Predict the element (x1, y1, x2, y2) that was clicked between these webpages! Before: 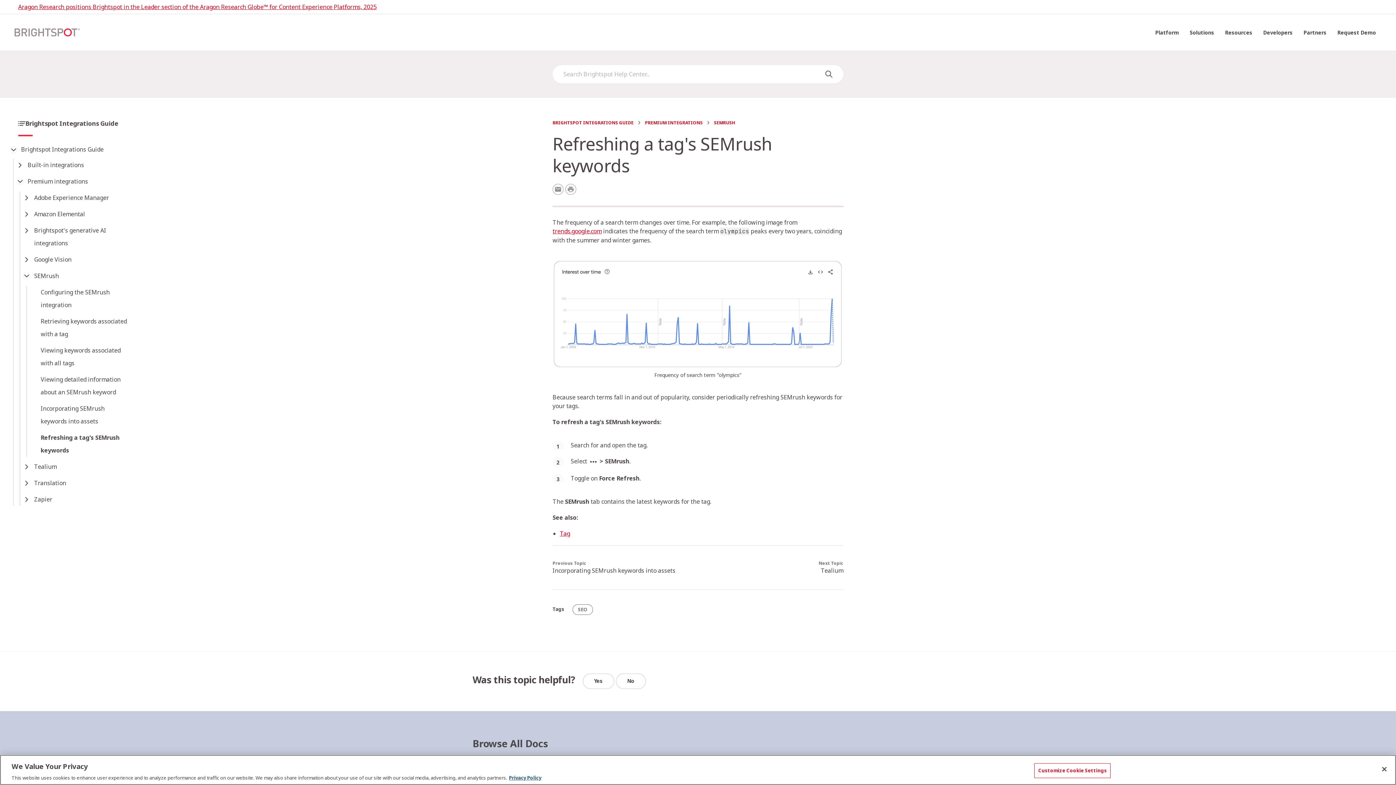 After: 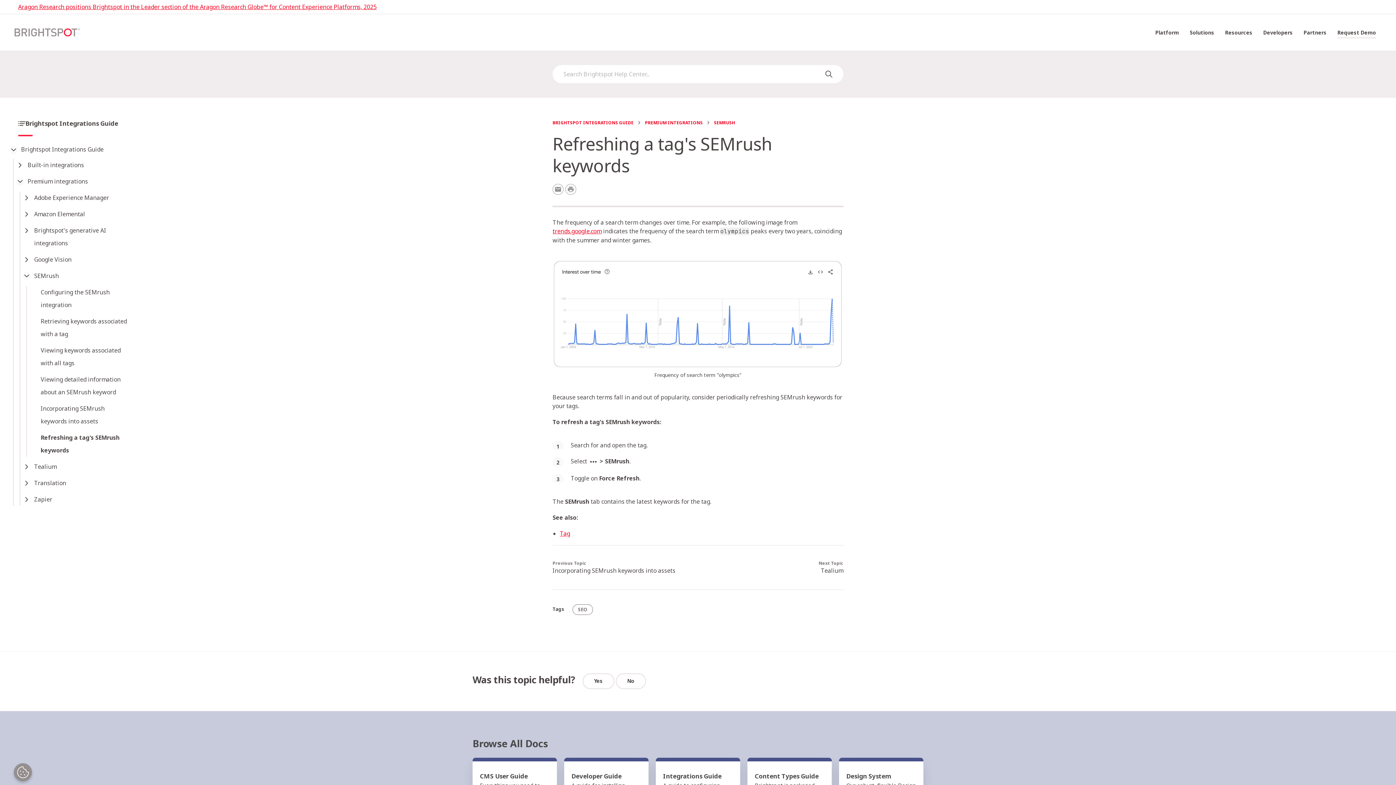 Action: label: Request Demo bbox: (1332, 24, 1381, 39)